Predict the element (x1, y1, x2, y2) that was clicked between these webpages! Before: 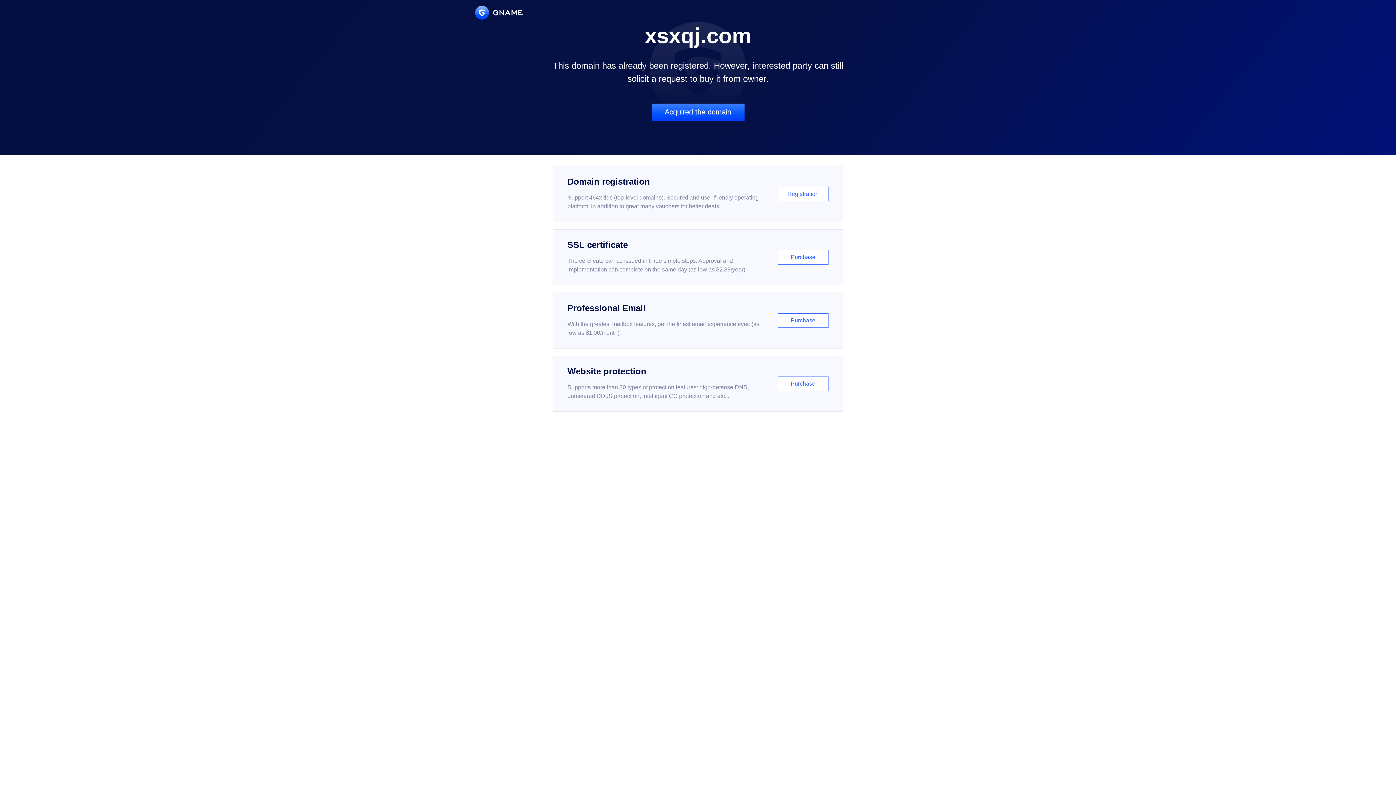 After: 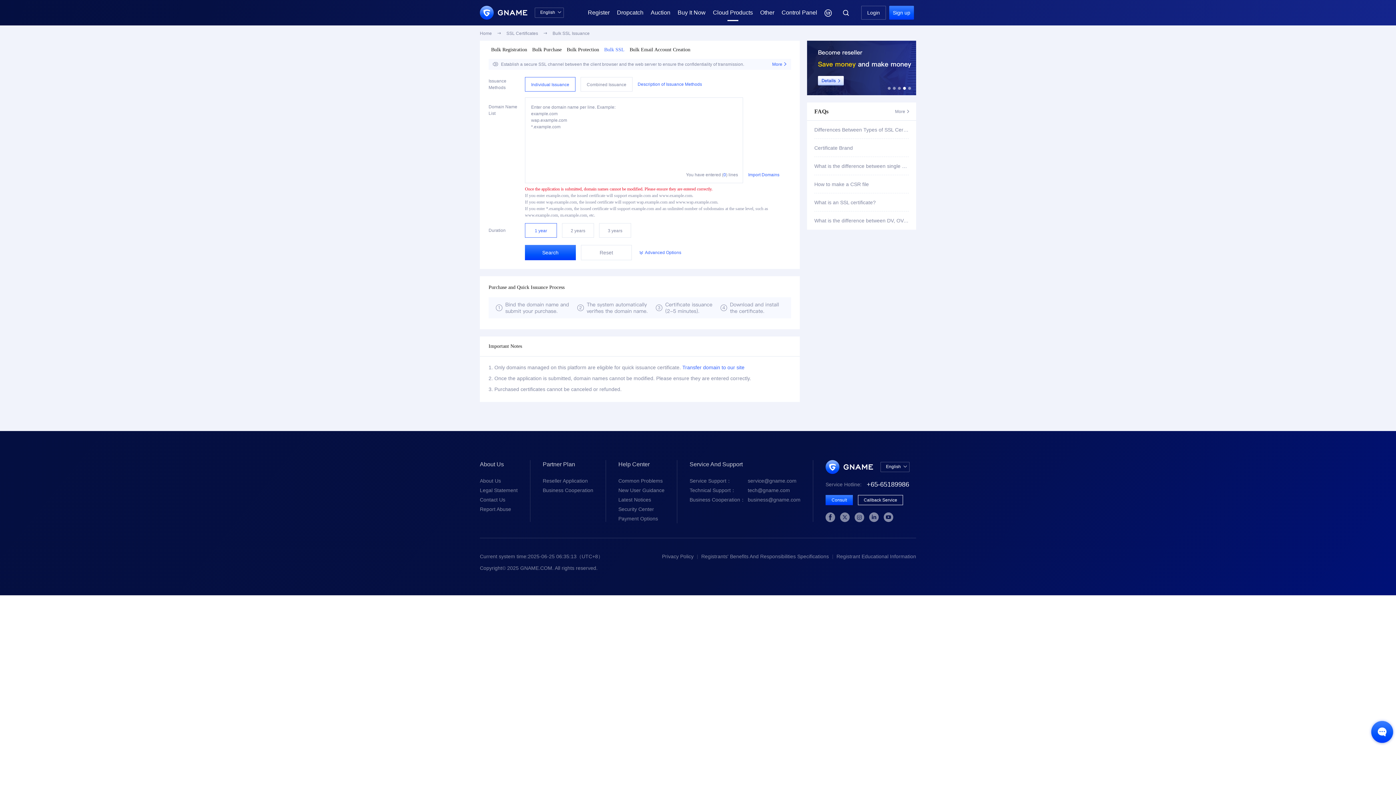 Action: label: SSL certificate

The certificate can be issued in three simple steps. Approval and implementation can complete on the same day (as low as $2.88/year)

Purchase bbox: (552, 229, 843, 285)